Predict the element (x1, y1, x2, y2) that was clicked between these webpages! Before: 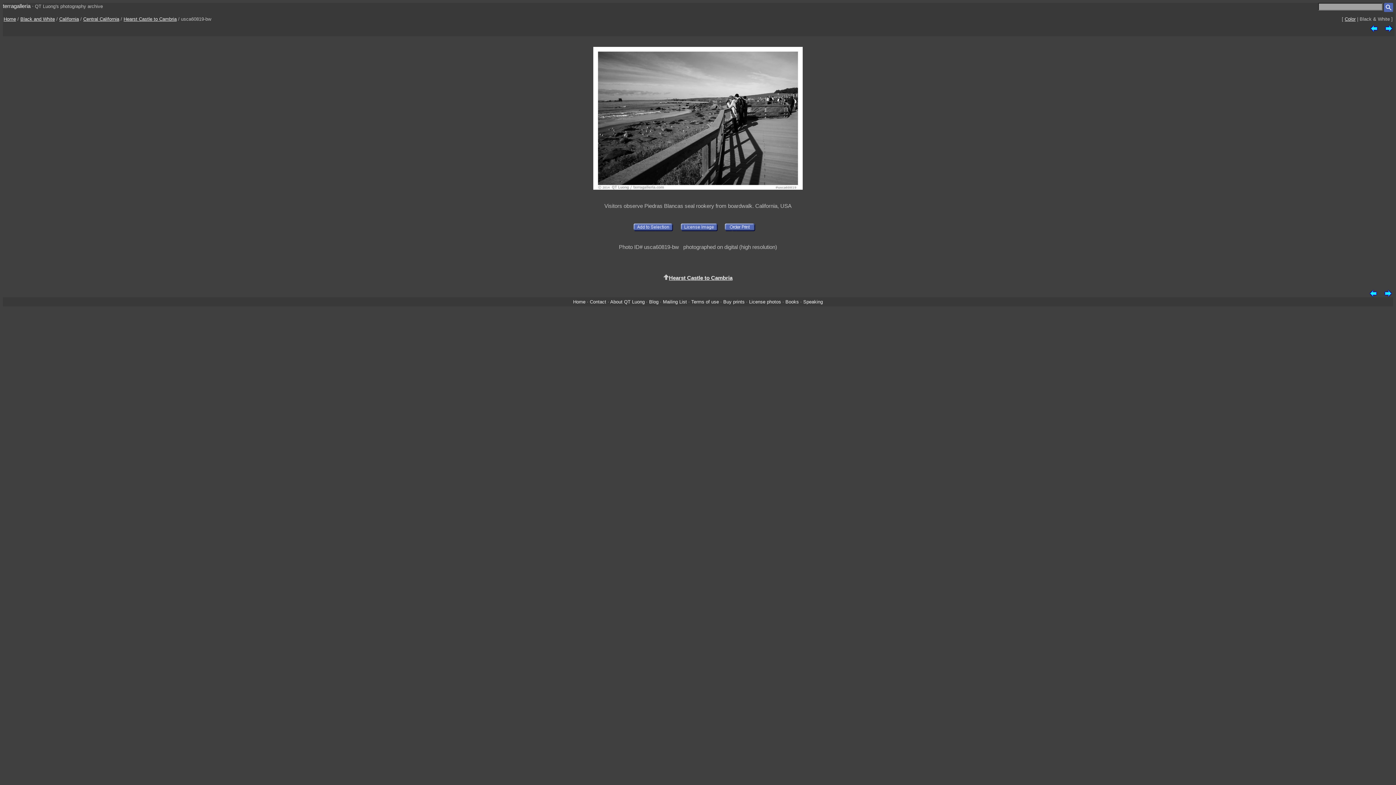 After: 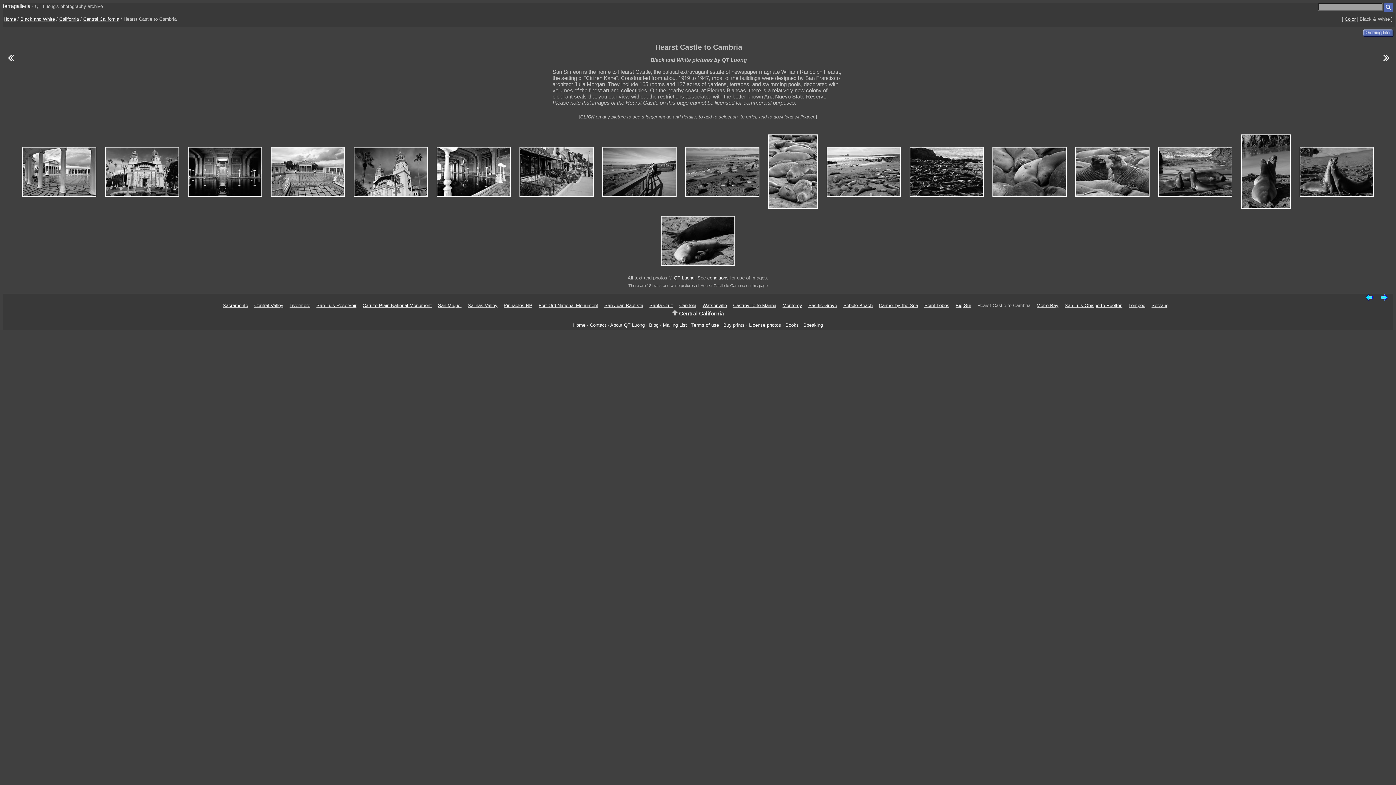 Action: bbox: (669, 275, 732, 281) label: Hearst Castle to Cambria